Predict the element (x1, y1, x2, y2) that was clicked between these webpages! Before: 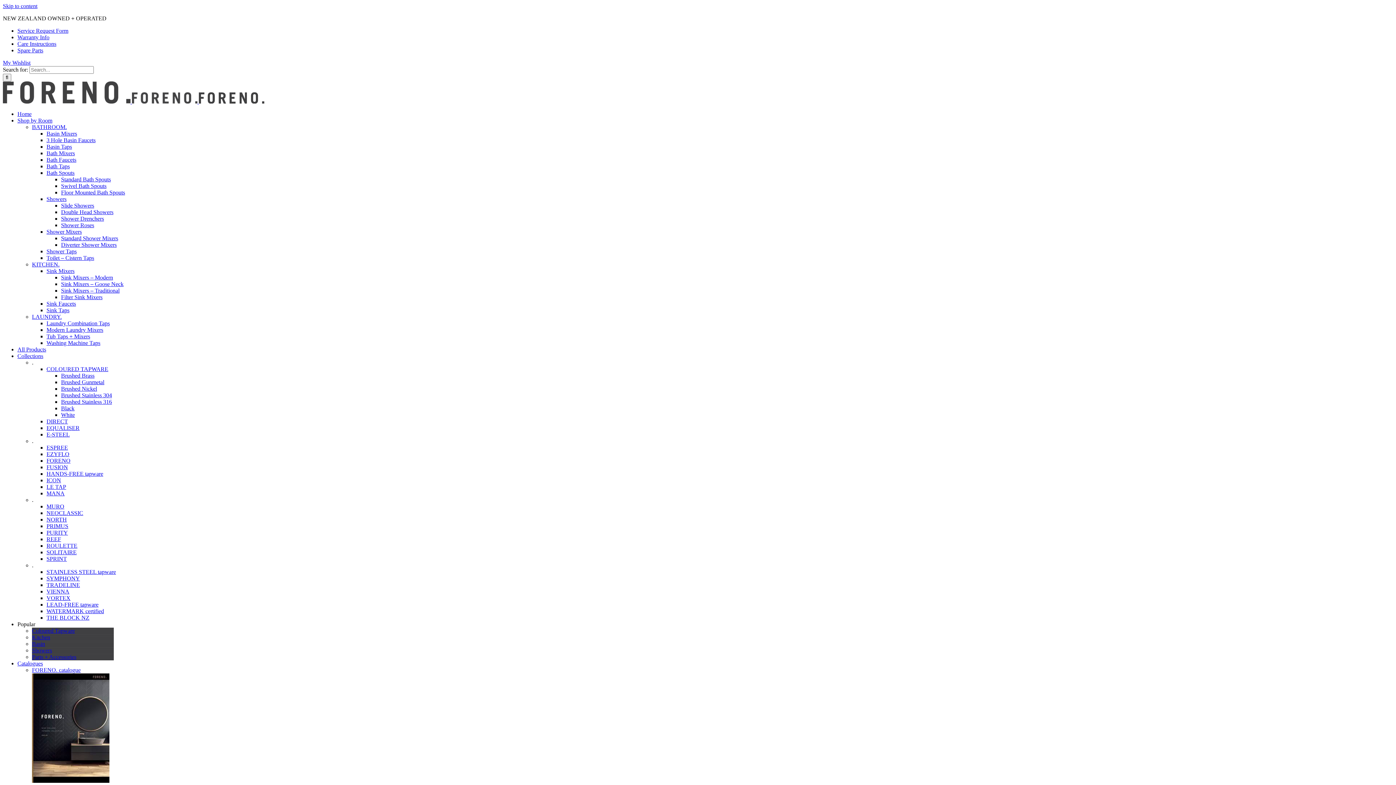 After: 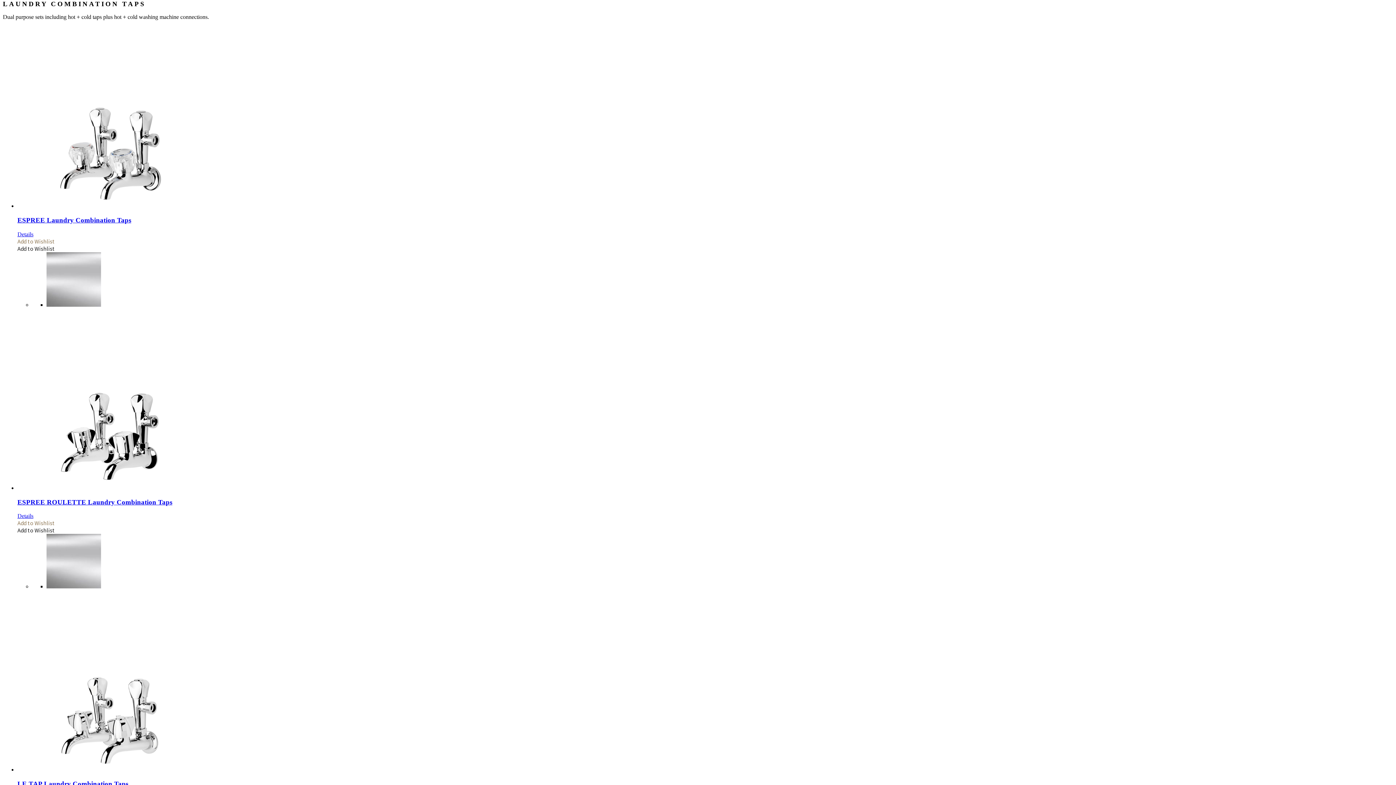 Action: label: Laundry Combination Taps bbox: (46, 320, 109, 326)